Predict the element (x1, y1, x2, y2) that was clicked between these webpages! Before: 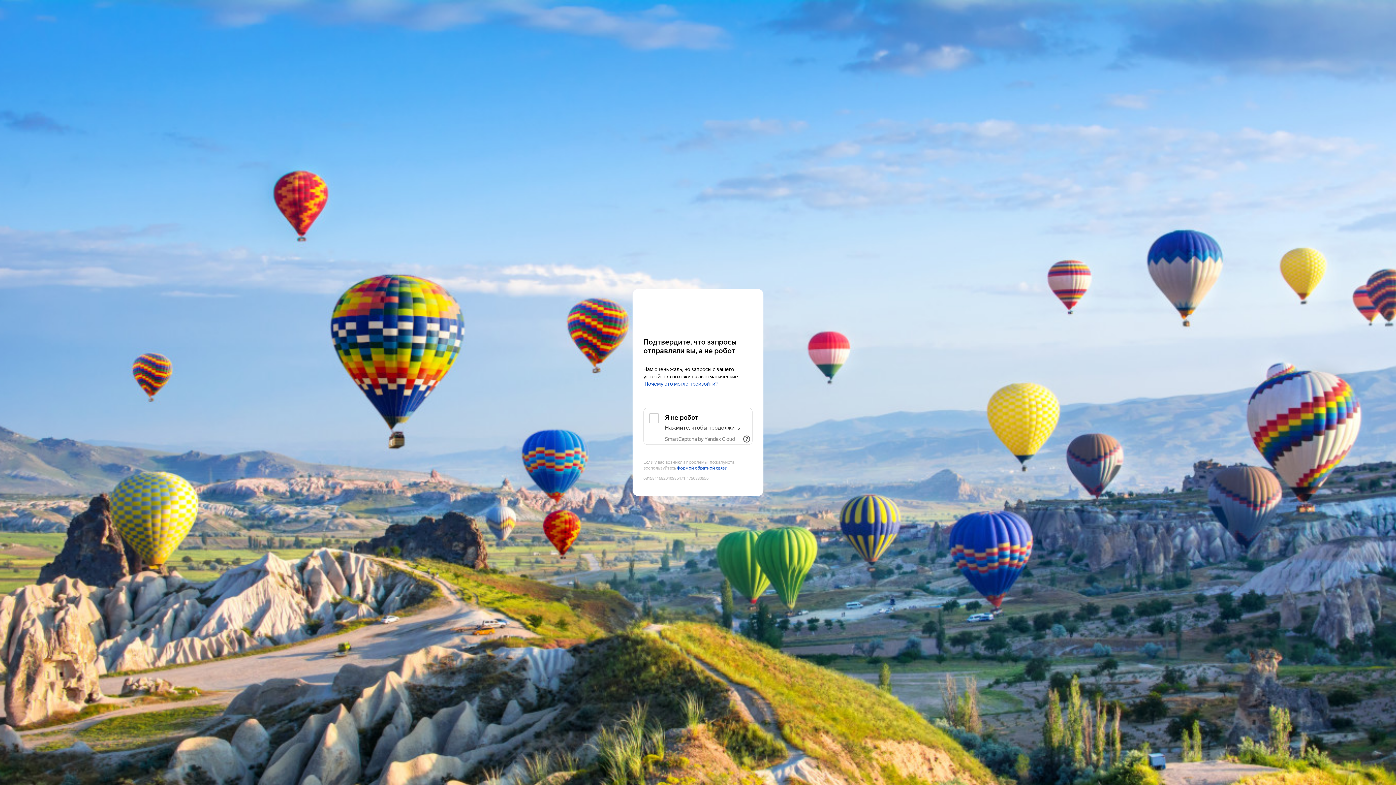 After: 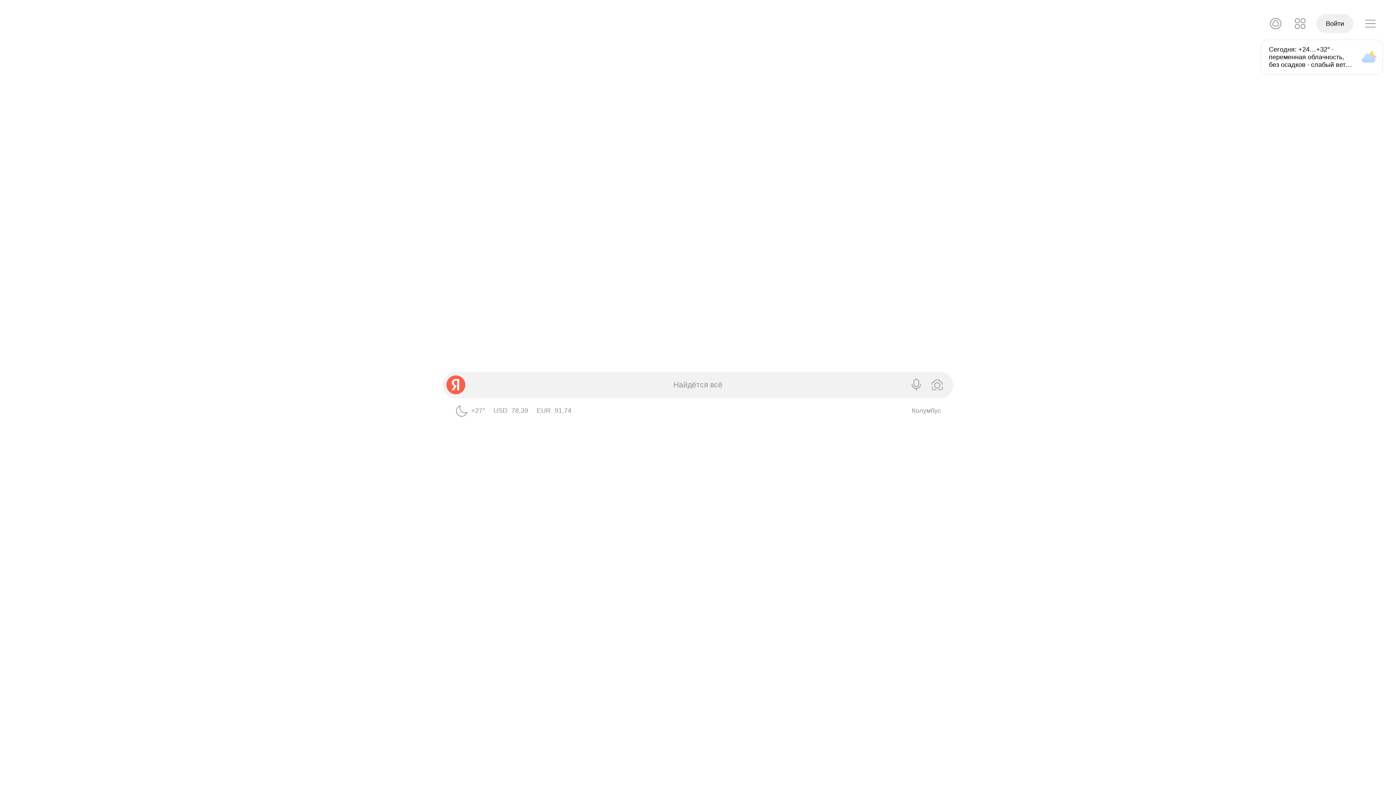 Action: label: Yandex bbox: (643, 303, 752, 316)